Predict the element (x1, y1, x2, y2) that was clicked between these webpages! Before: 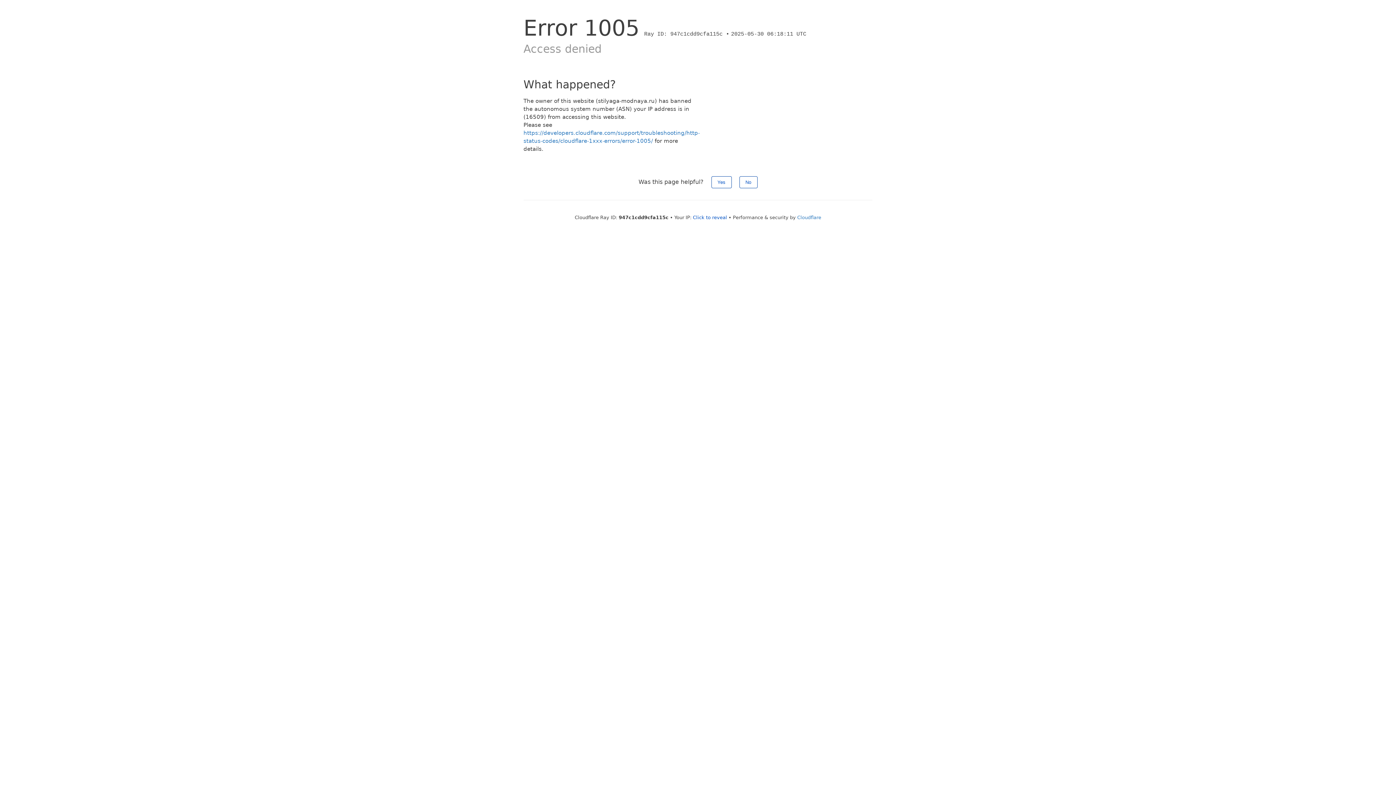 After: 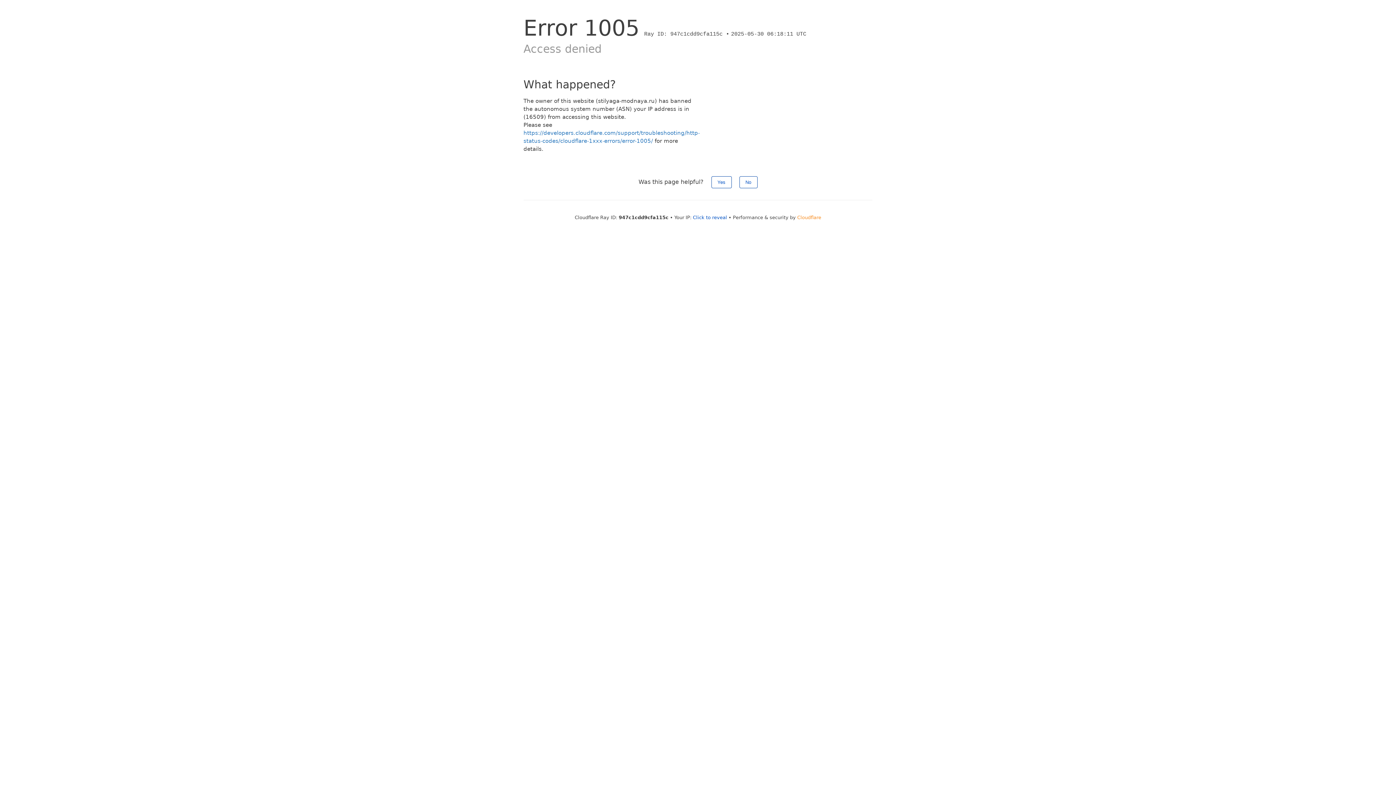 Action: label: Cloudflare bbox: (797, 214, 821, 220)